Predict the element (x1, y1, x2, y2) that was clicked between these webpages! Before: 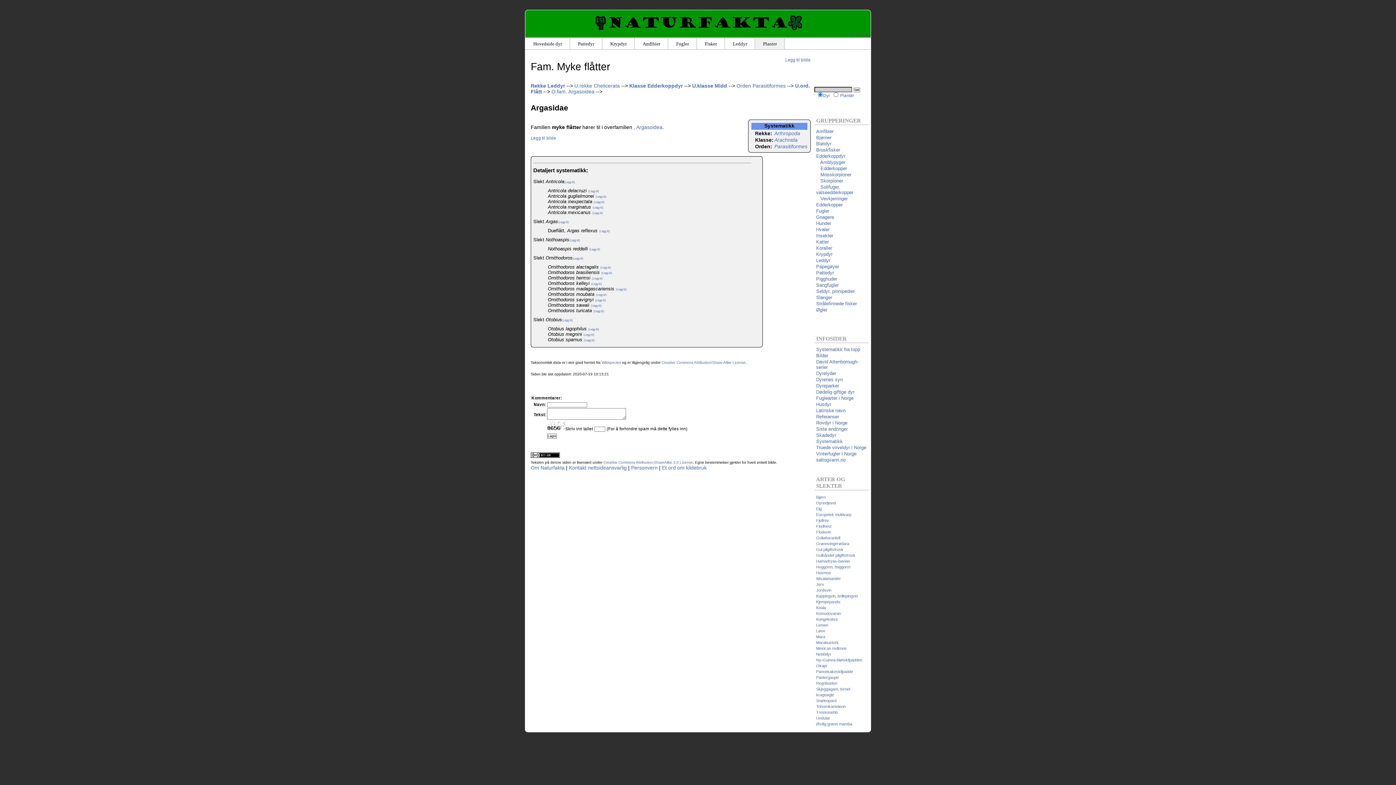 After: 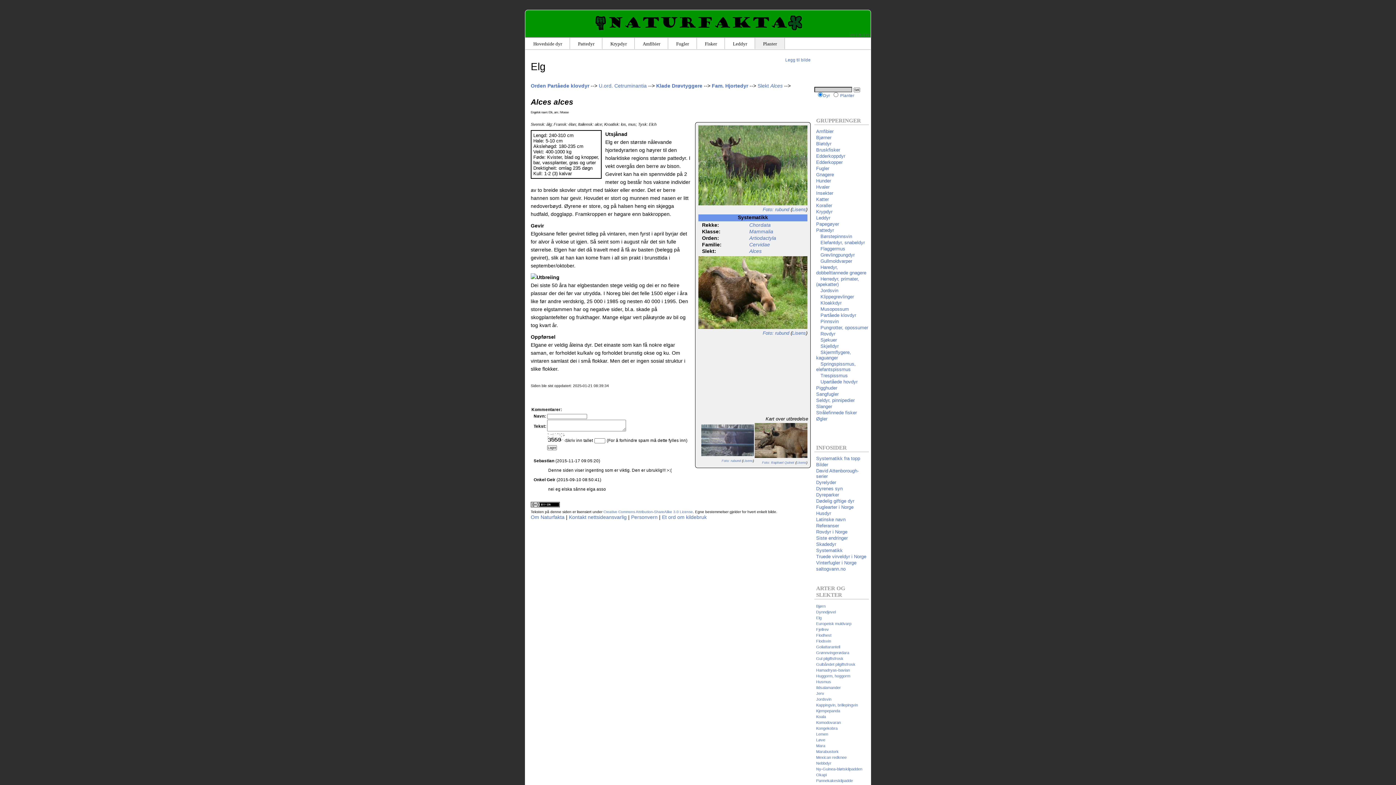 Action: bbox: (816, 506, 821, 511) label: Elg